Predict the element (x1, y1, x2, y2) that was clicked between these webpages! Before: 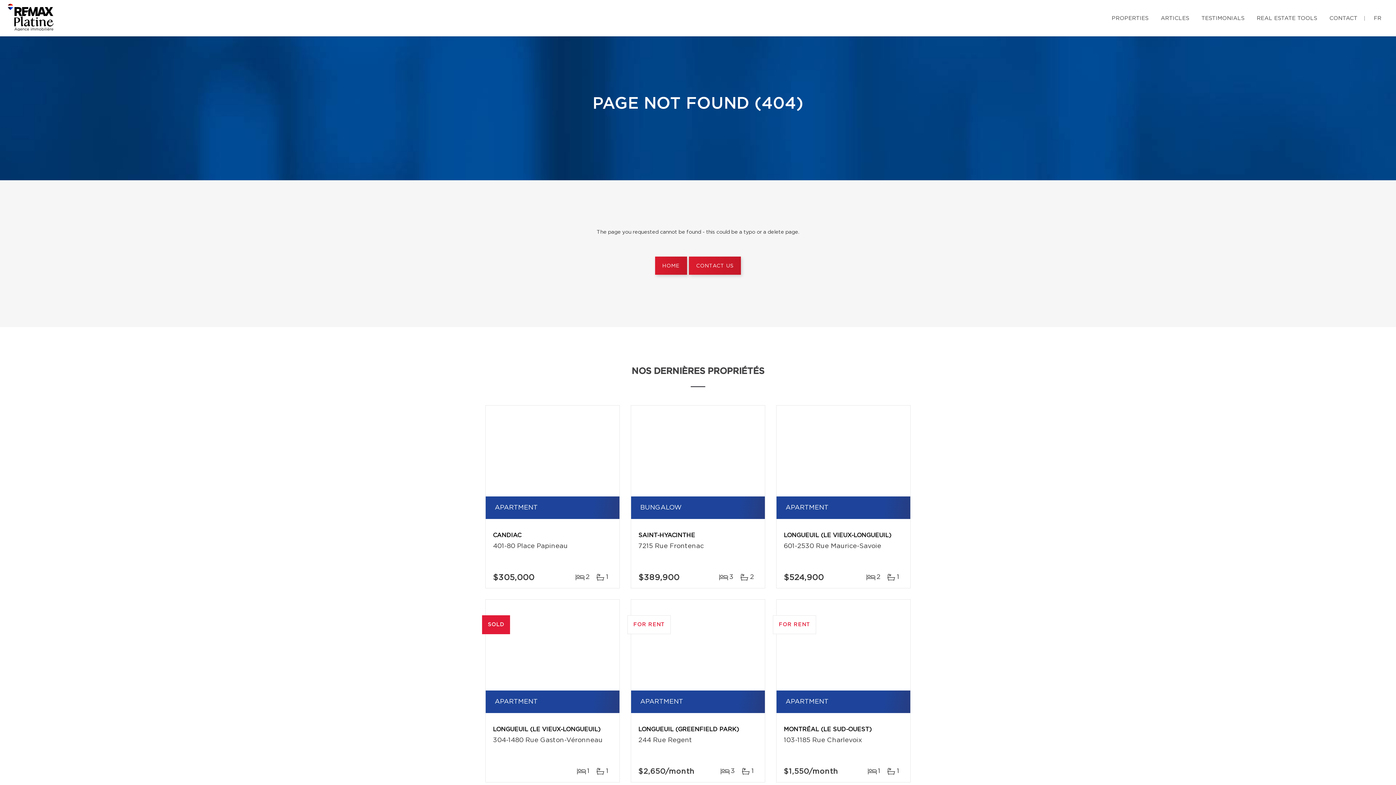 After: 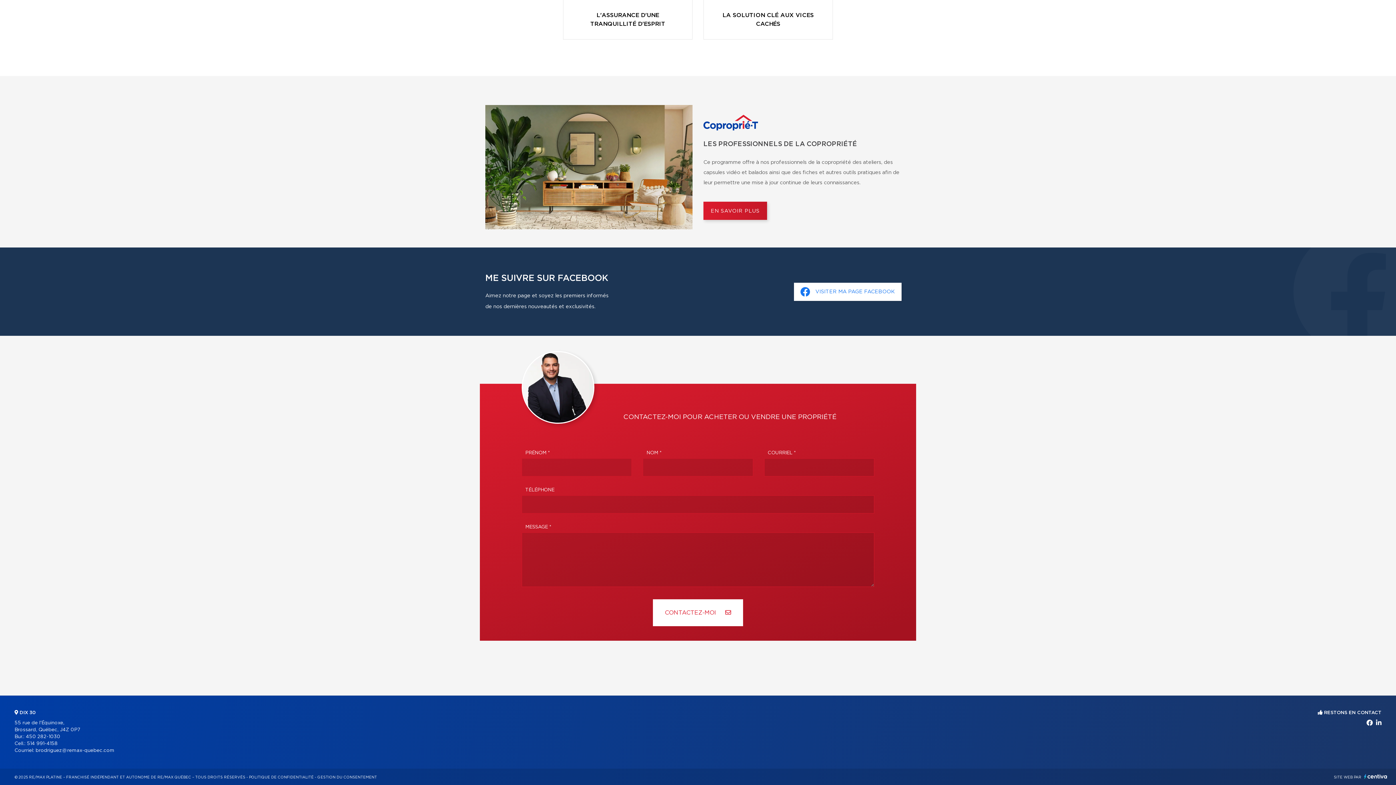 Action: bbox: (689, 256, 741, 274) label: CONTACT US